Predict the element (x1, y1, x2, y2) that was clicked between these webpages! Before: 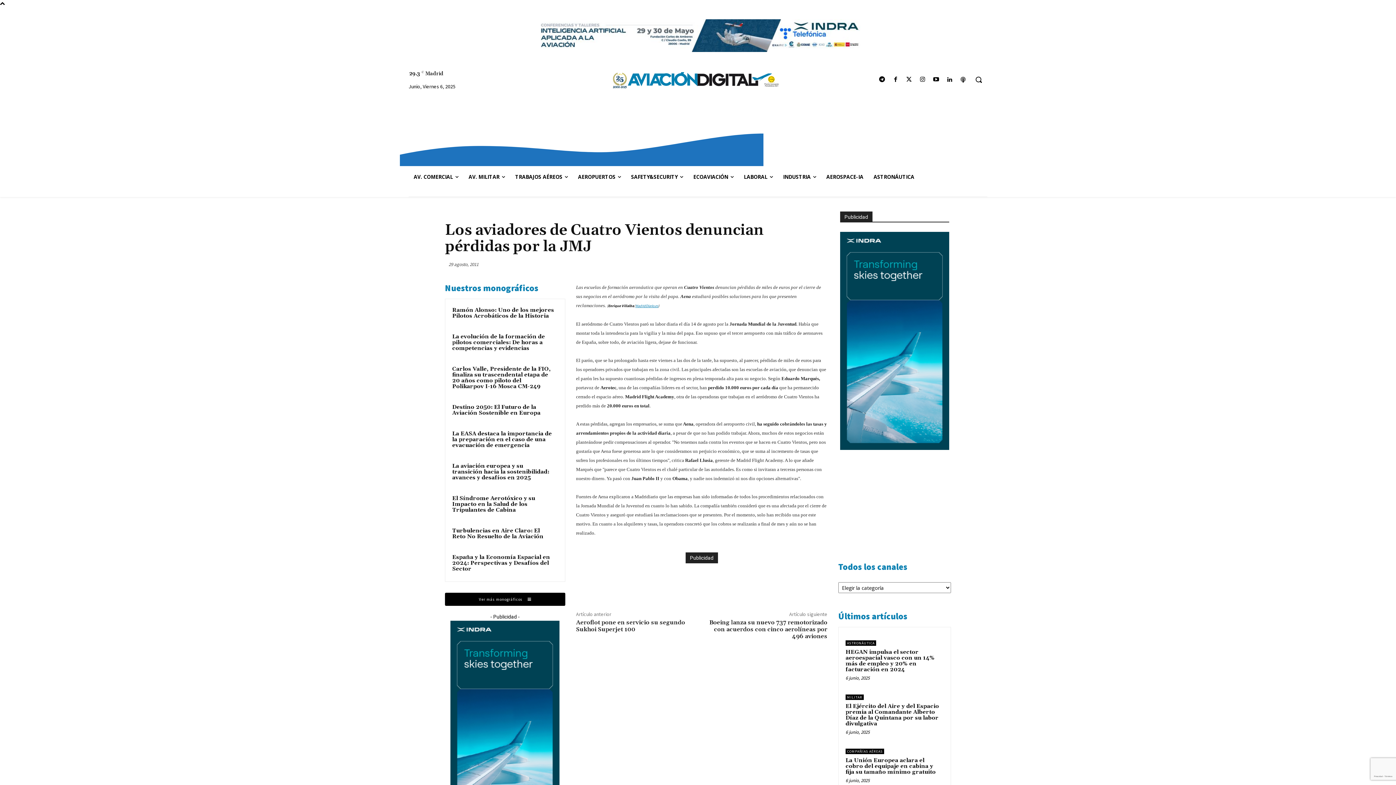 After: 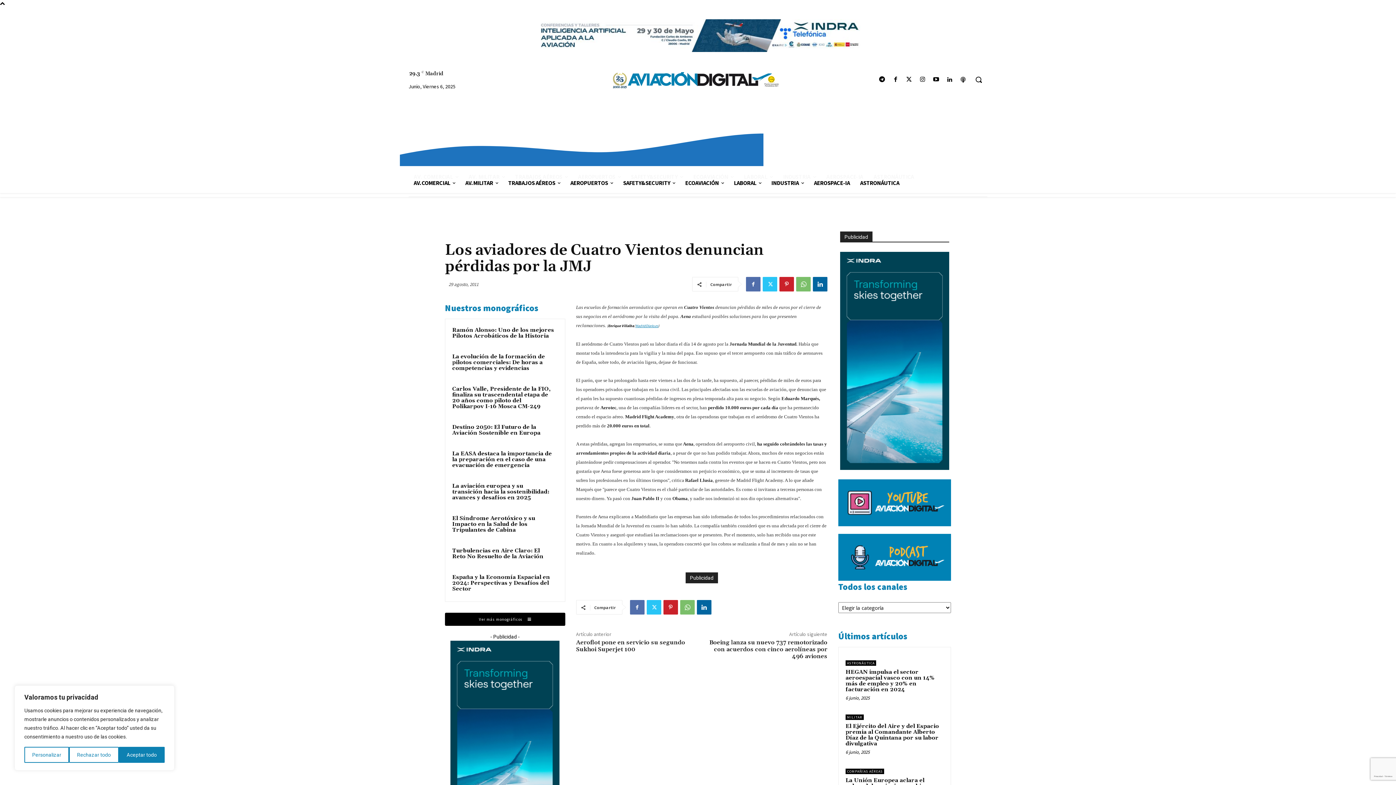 Action: bbox: (795, 257, 810, 271)